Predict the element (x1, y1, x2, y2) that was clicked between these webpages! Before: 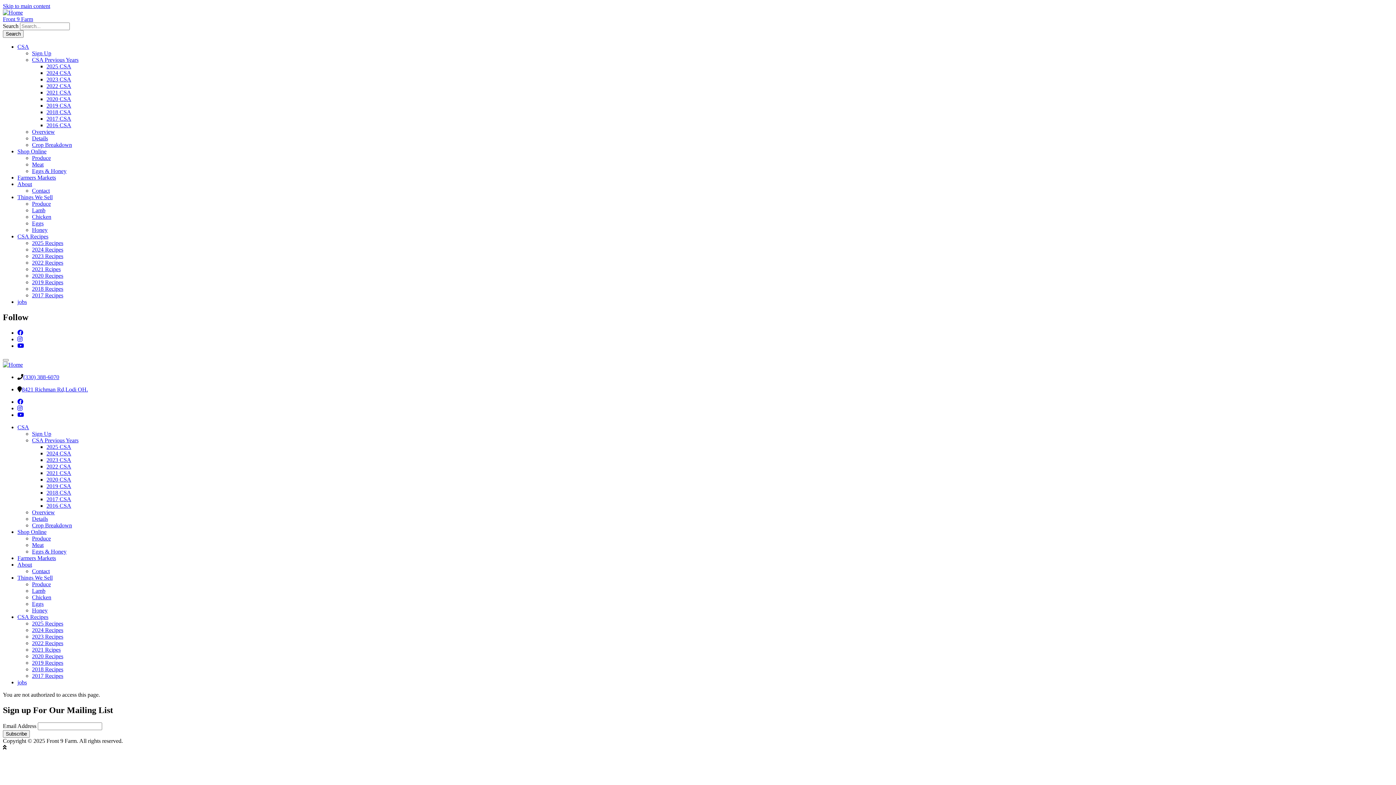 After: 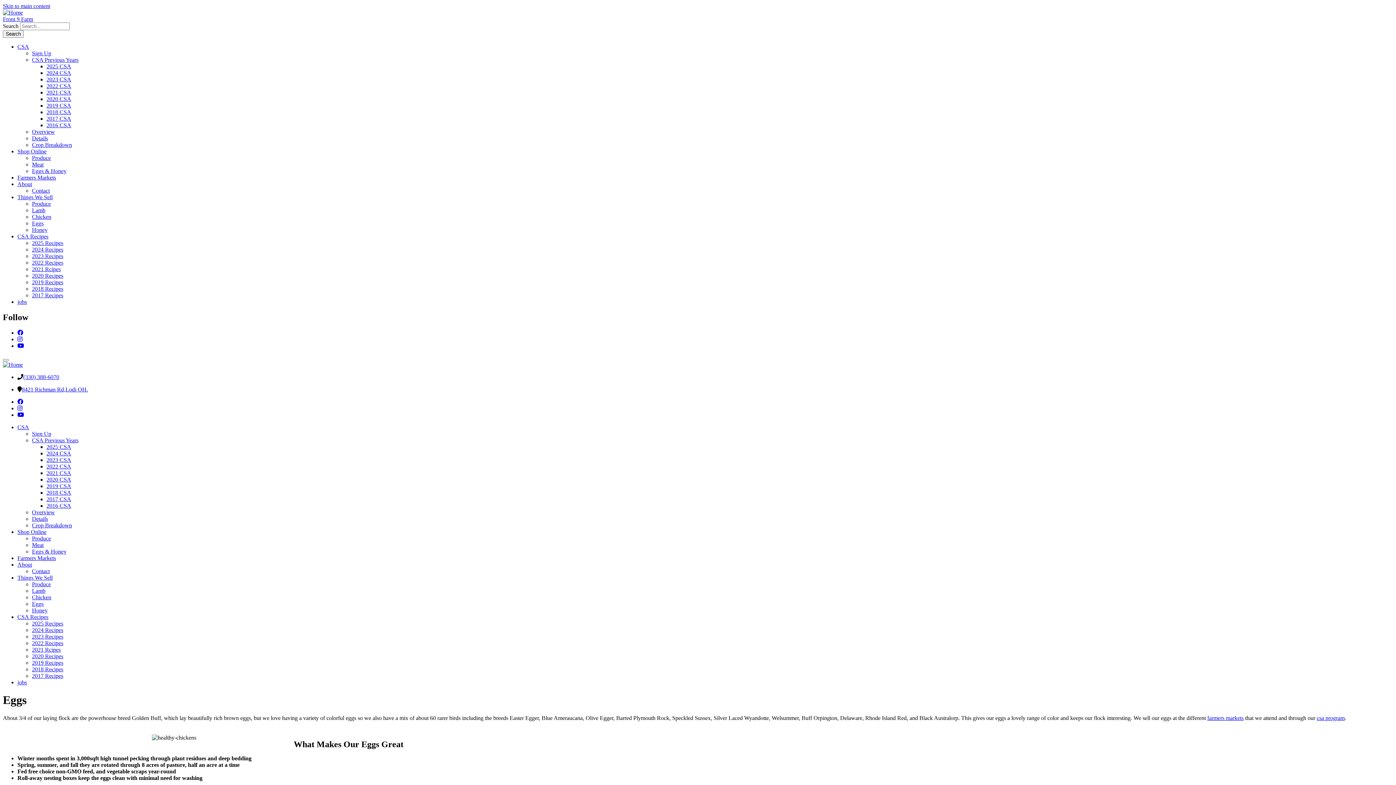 Action: label: Eggs bbox: (32, 220, 43, 226)